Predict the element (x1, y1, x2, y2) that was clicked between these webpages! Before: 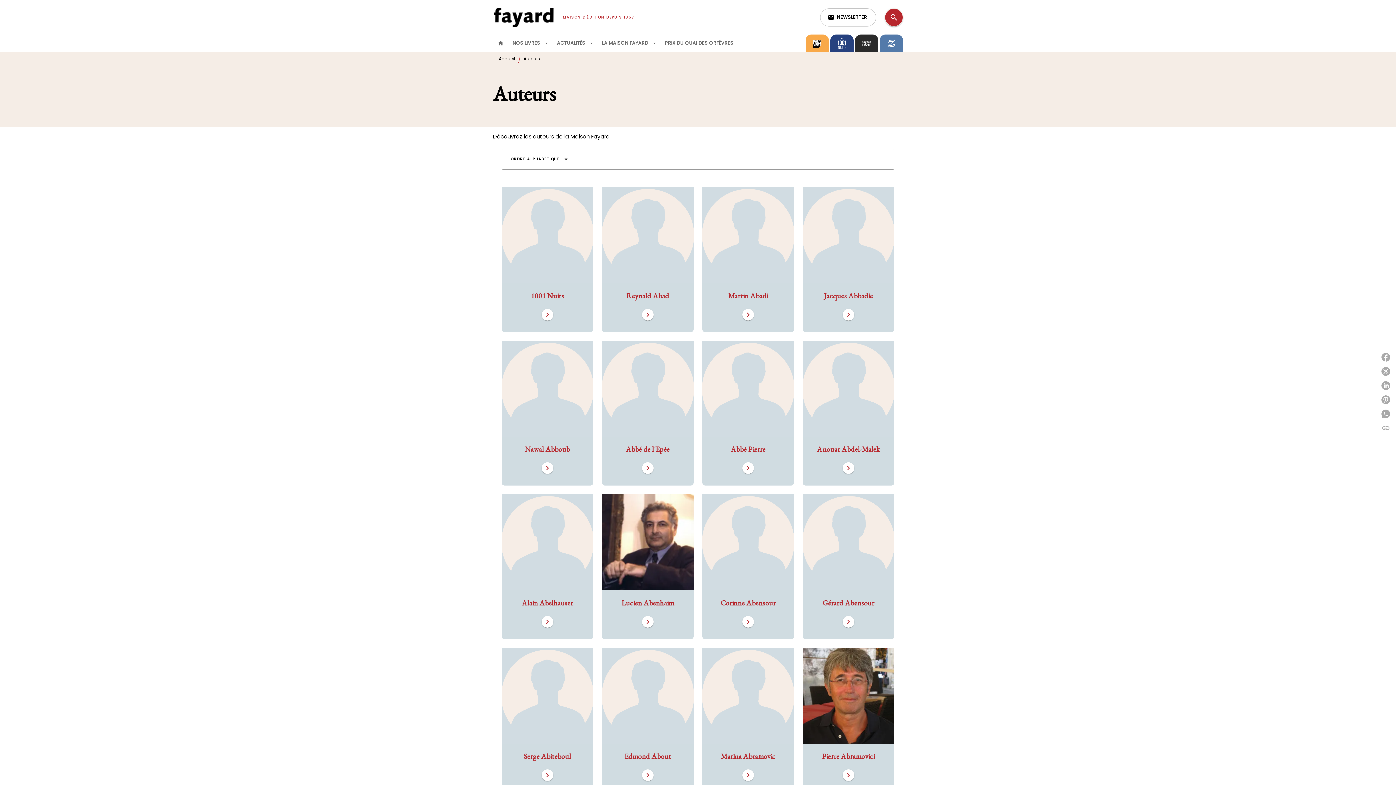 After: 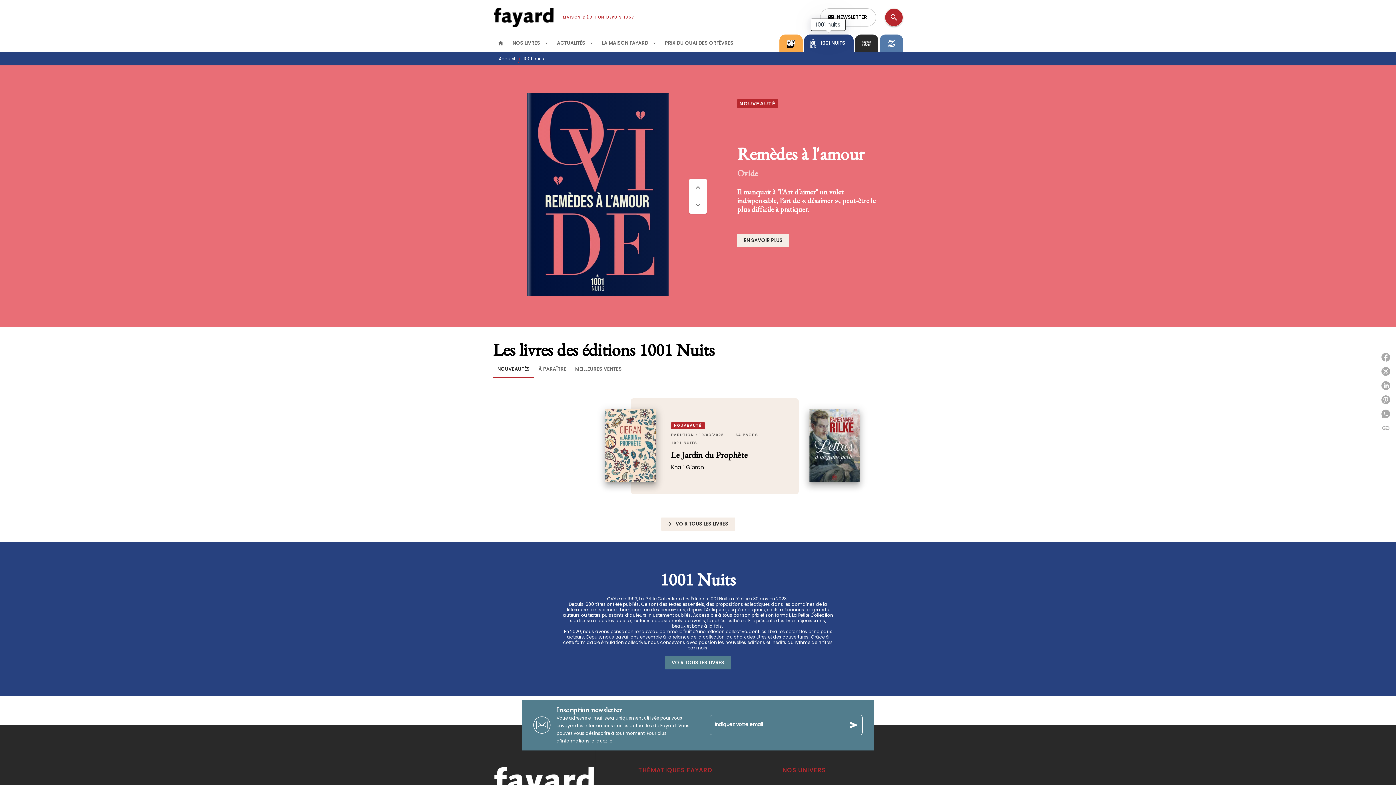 Action: bbox: (830, 34, 853, 52)